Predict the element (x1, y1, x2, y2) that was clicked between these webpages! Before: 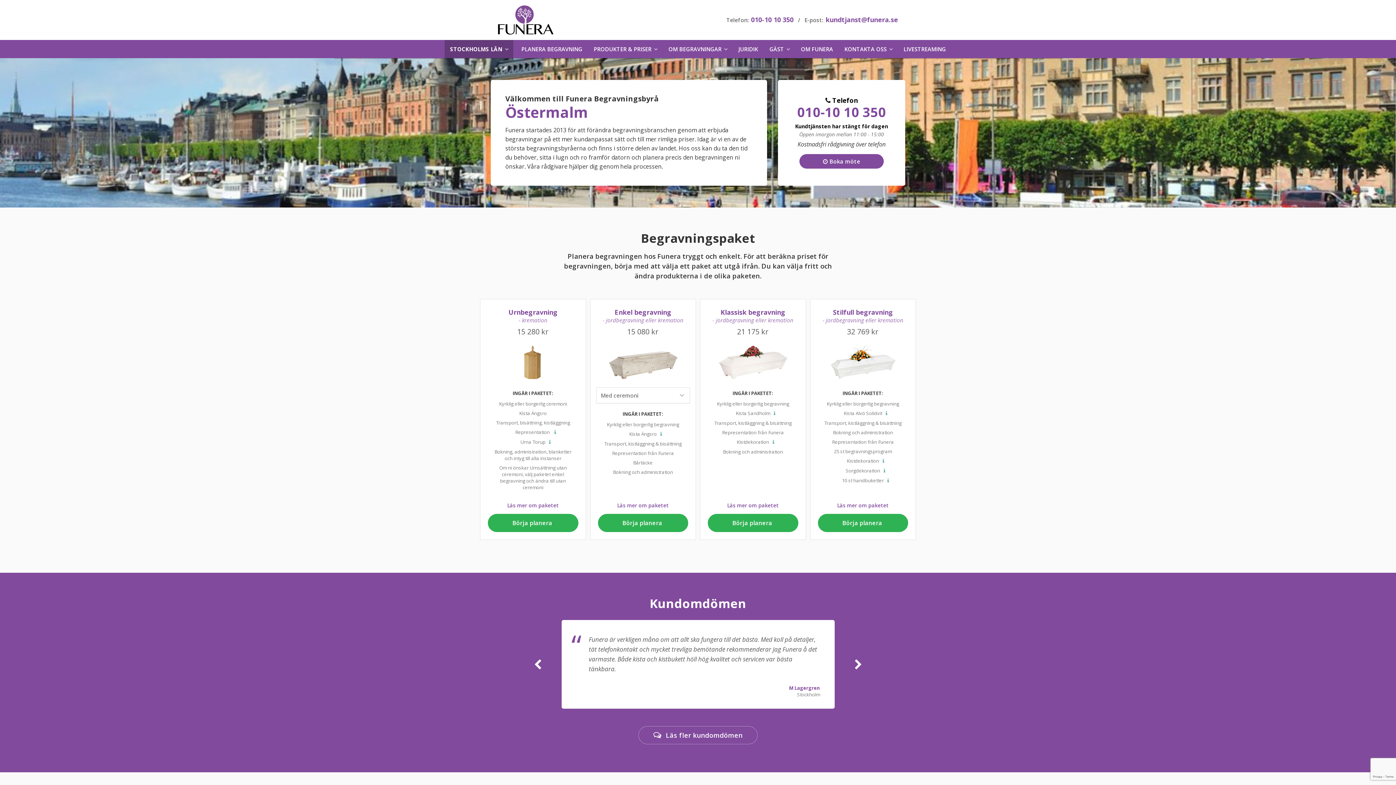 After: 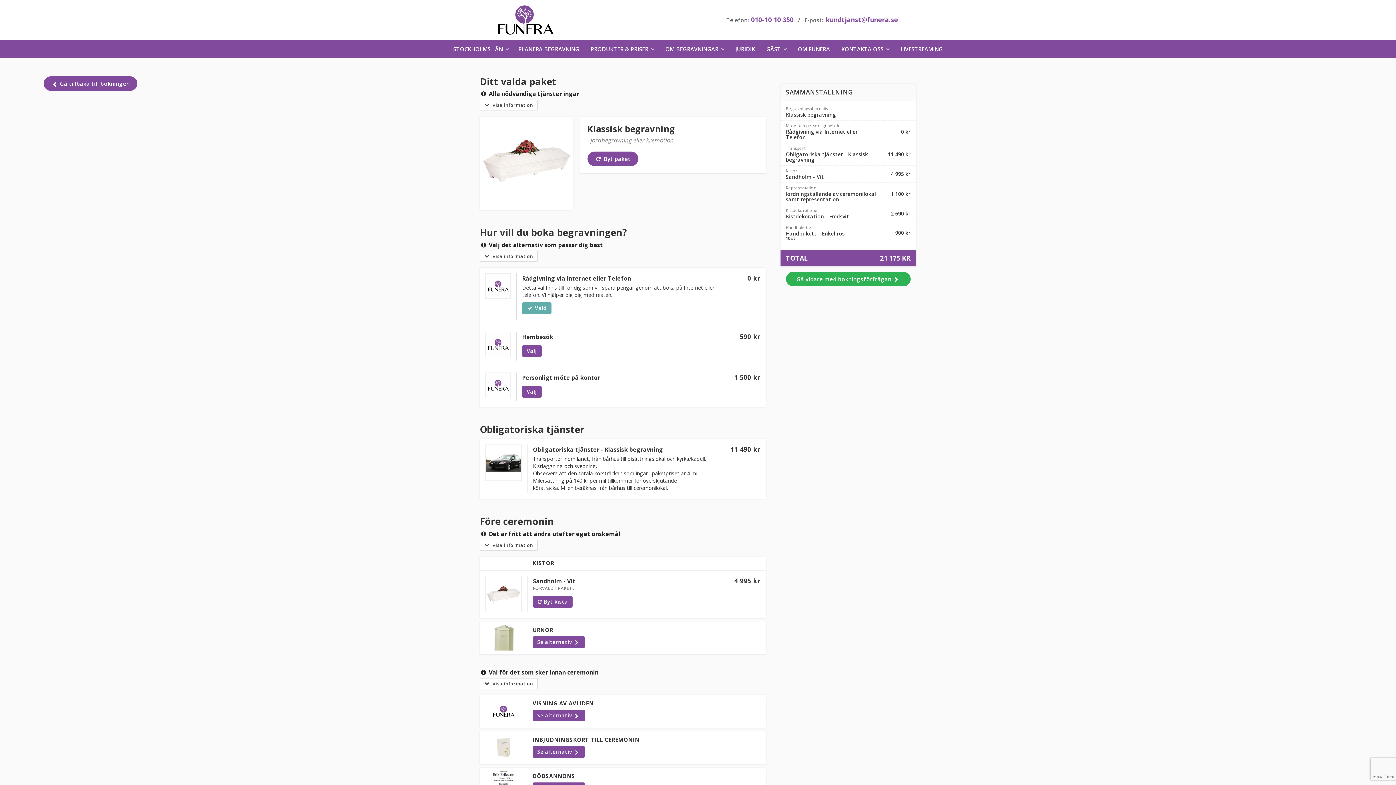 Action: label: Börja planera  bbox: (708, 514, 798, 532)